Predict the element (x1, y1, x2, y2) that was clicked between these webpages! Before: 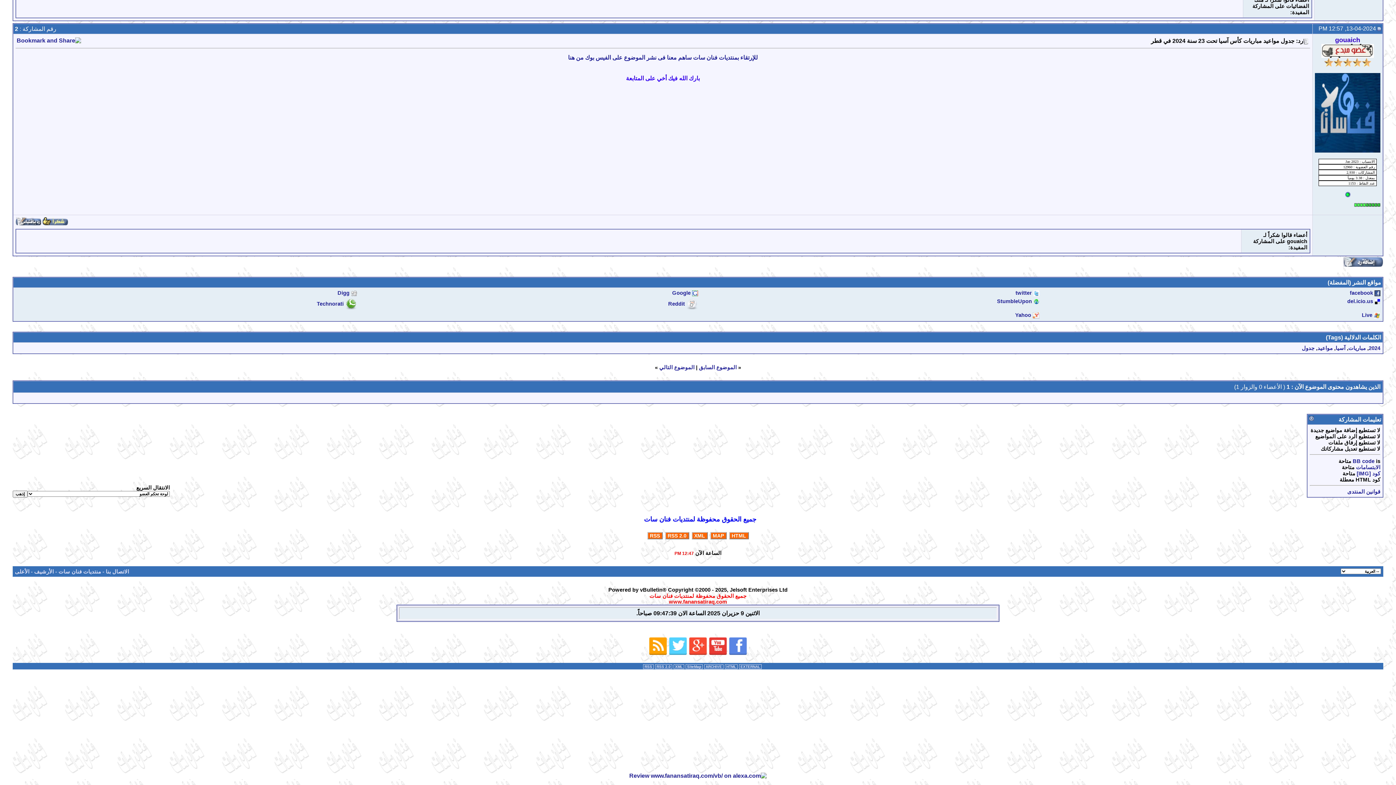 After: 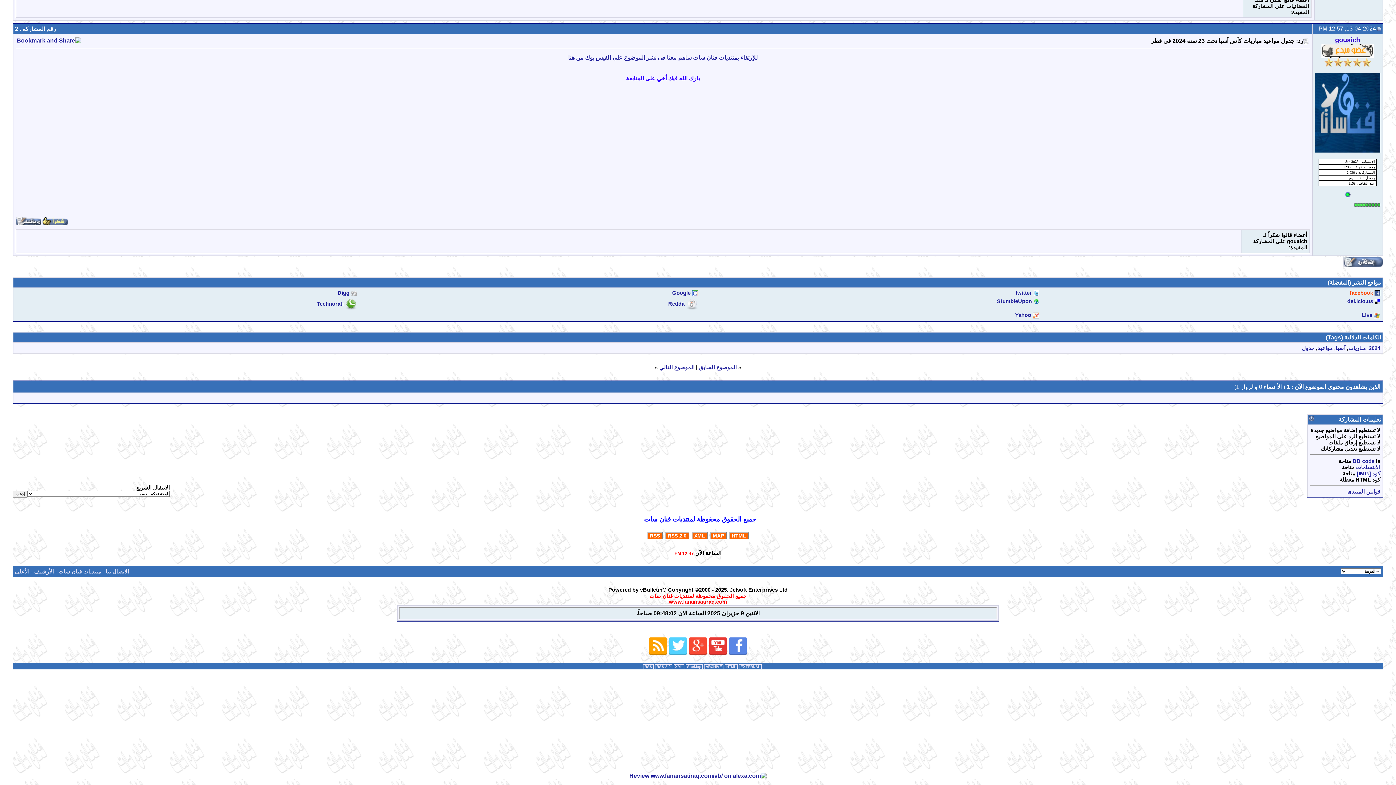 Action: bbox: (1350, 290, 1373, 295) label: facebook